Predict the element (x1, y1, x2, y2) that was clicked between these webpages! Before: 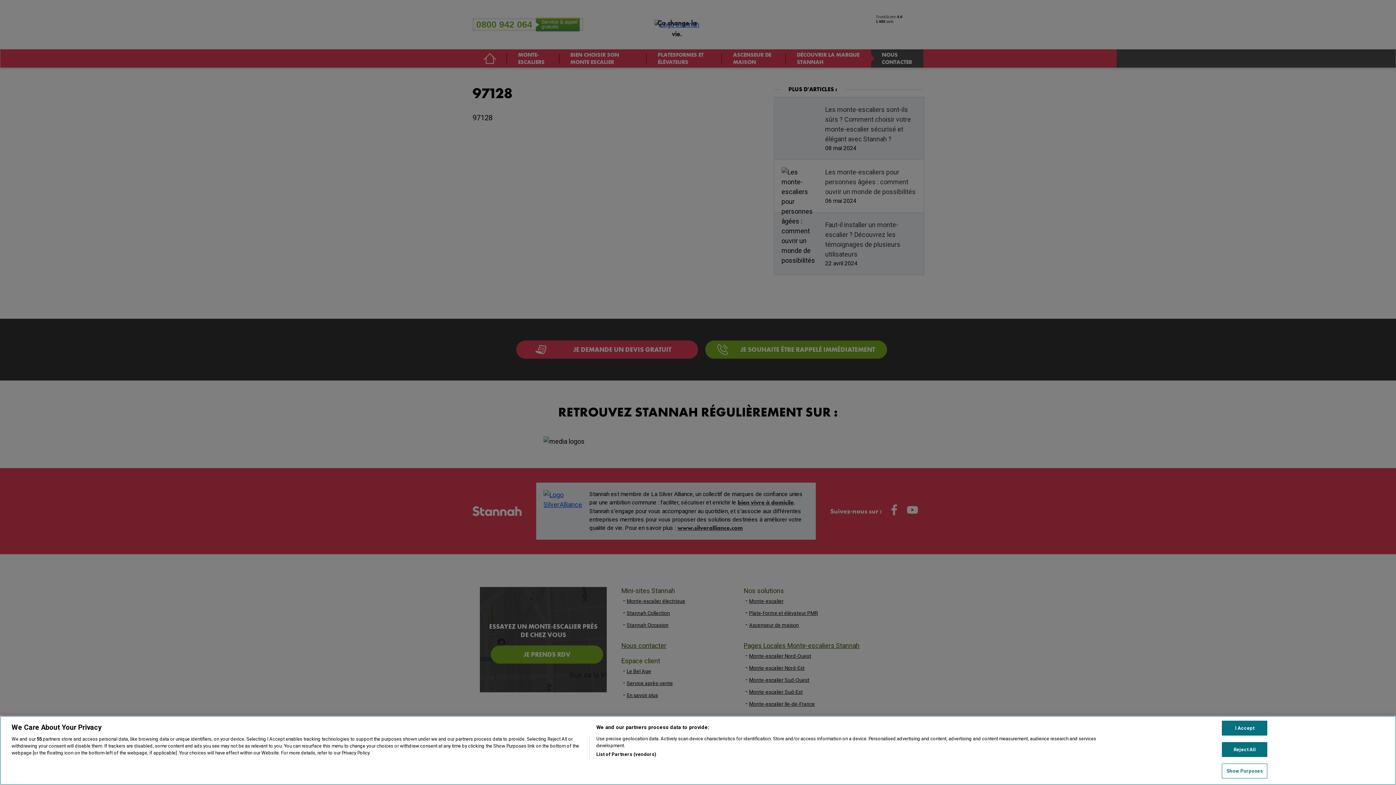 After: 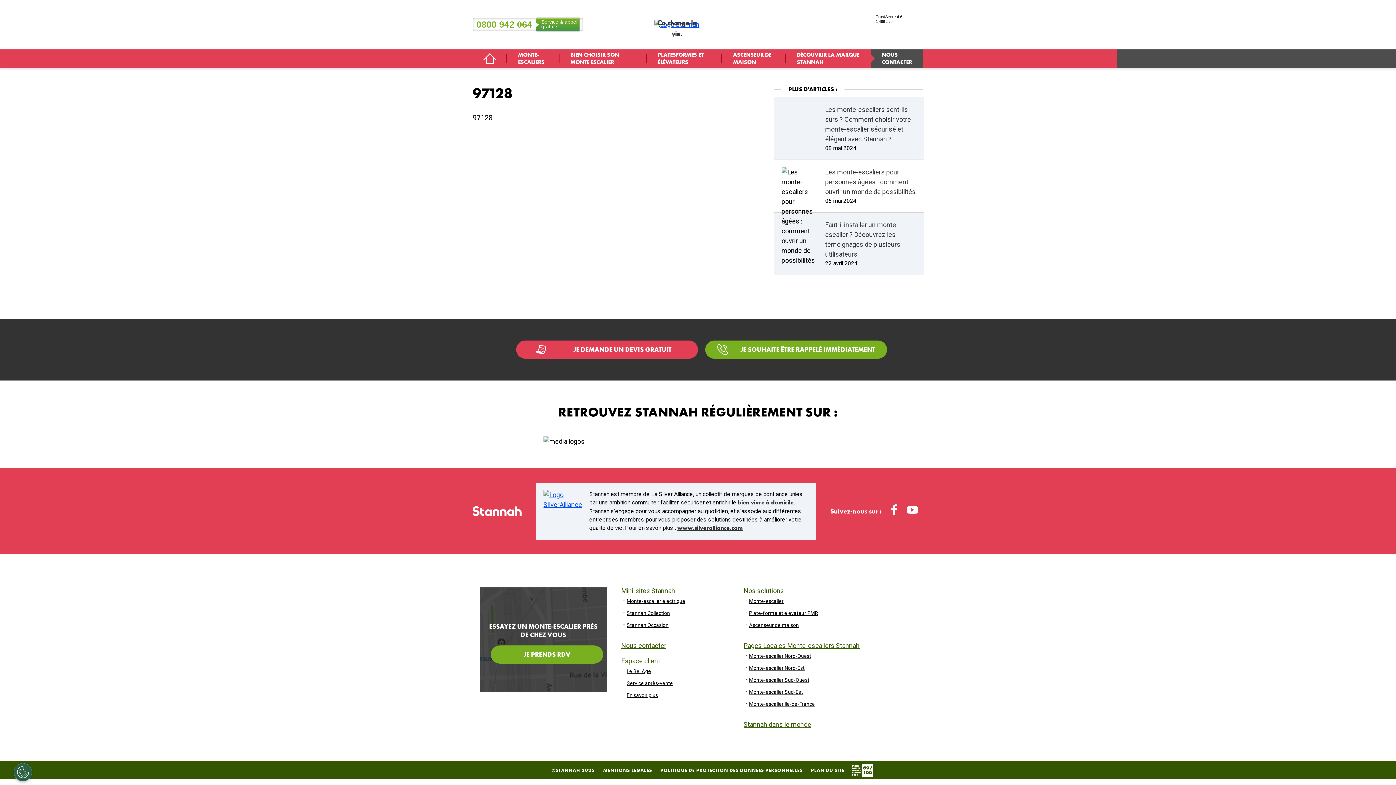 Action: label: I Accept bbox: (1222, 749, 1267, 764)